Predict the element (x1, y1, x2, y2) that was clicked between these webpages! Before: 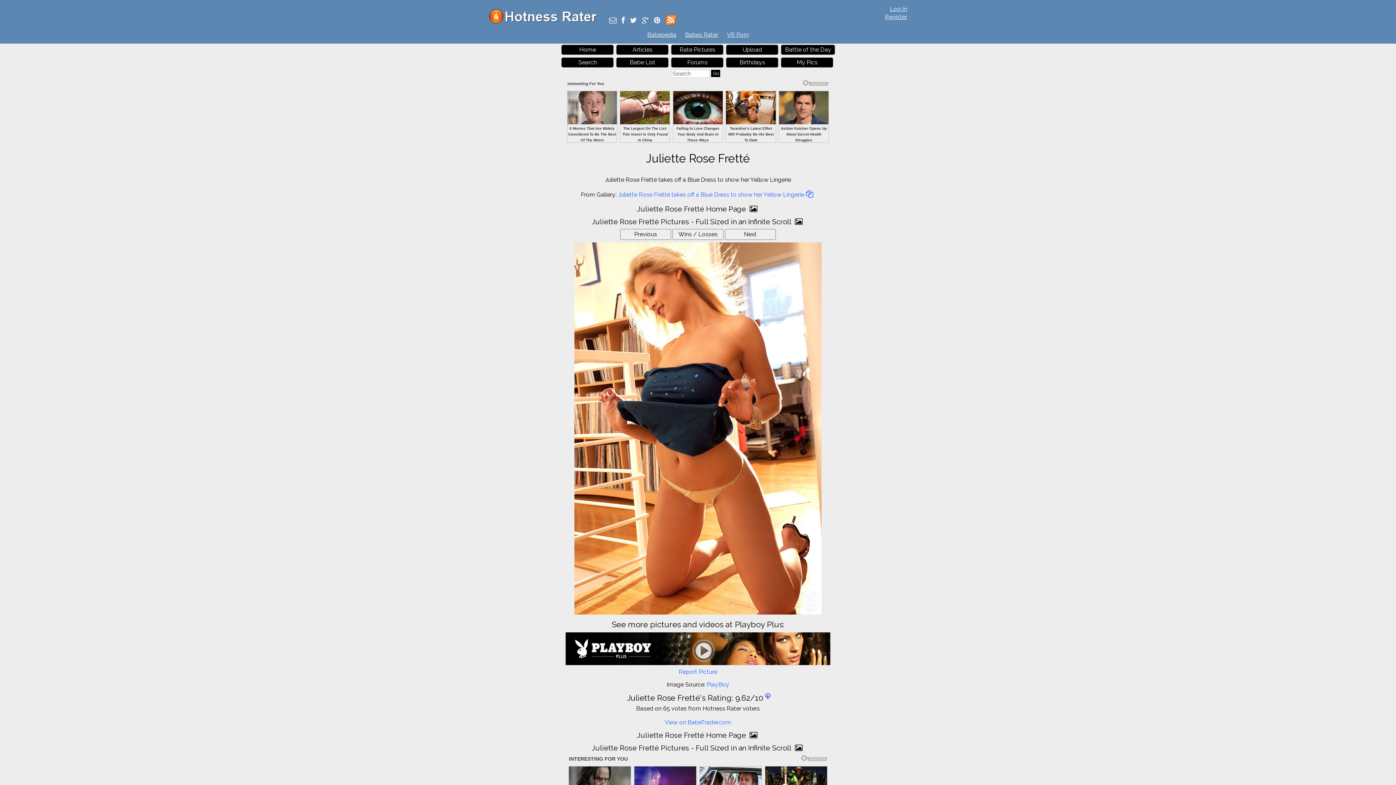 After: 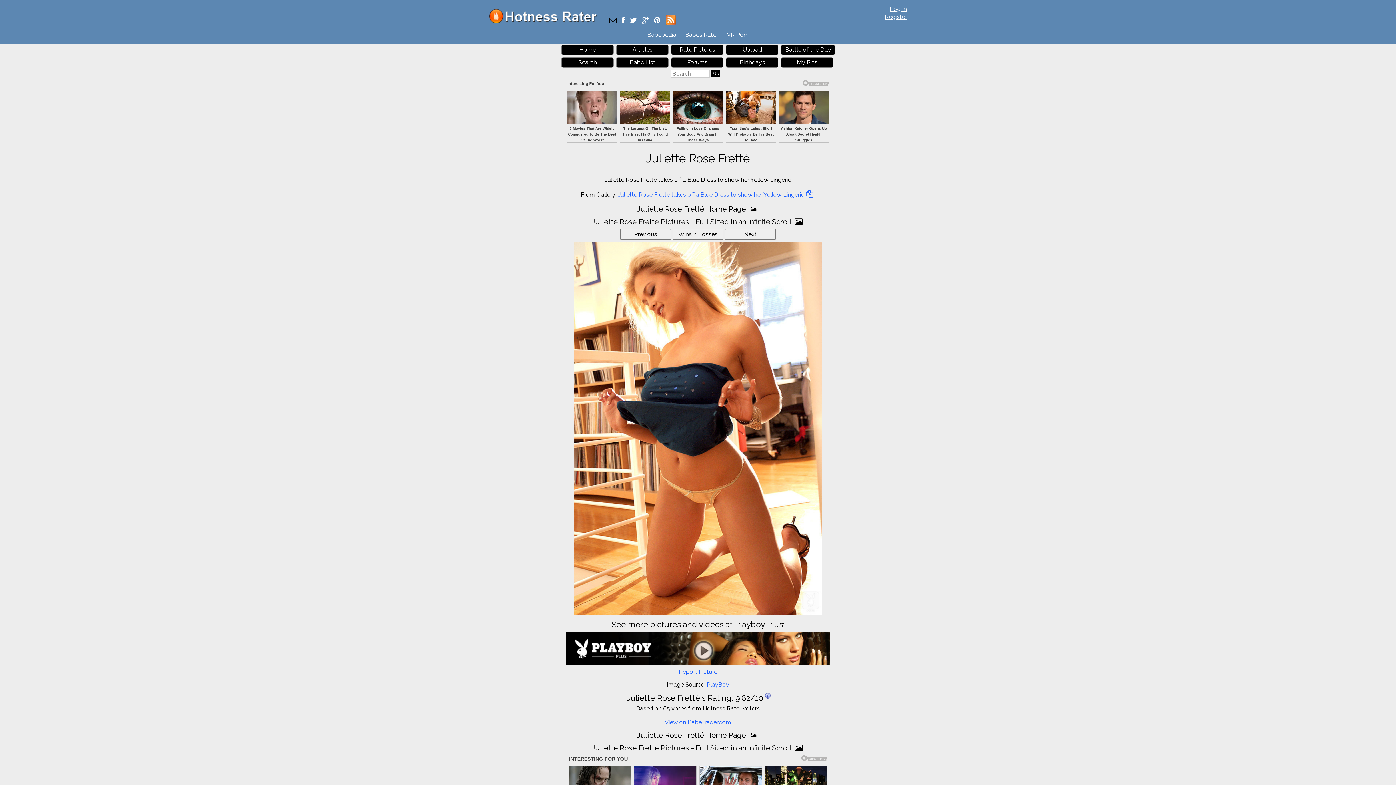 Action: bbox: (607, 17, 618, 24)